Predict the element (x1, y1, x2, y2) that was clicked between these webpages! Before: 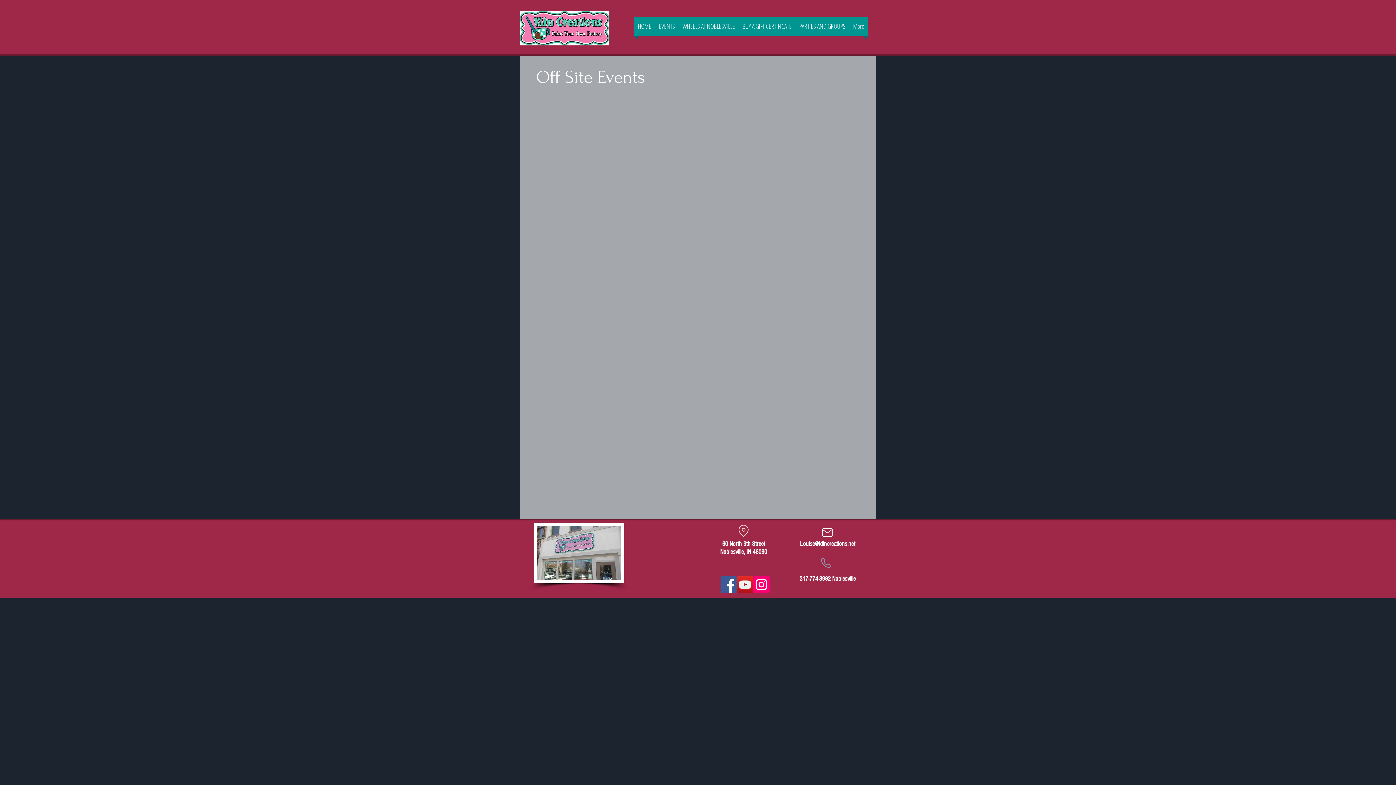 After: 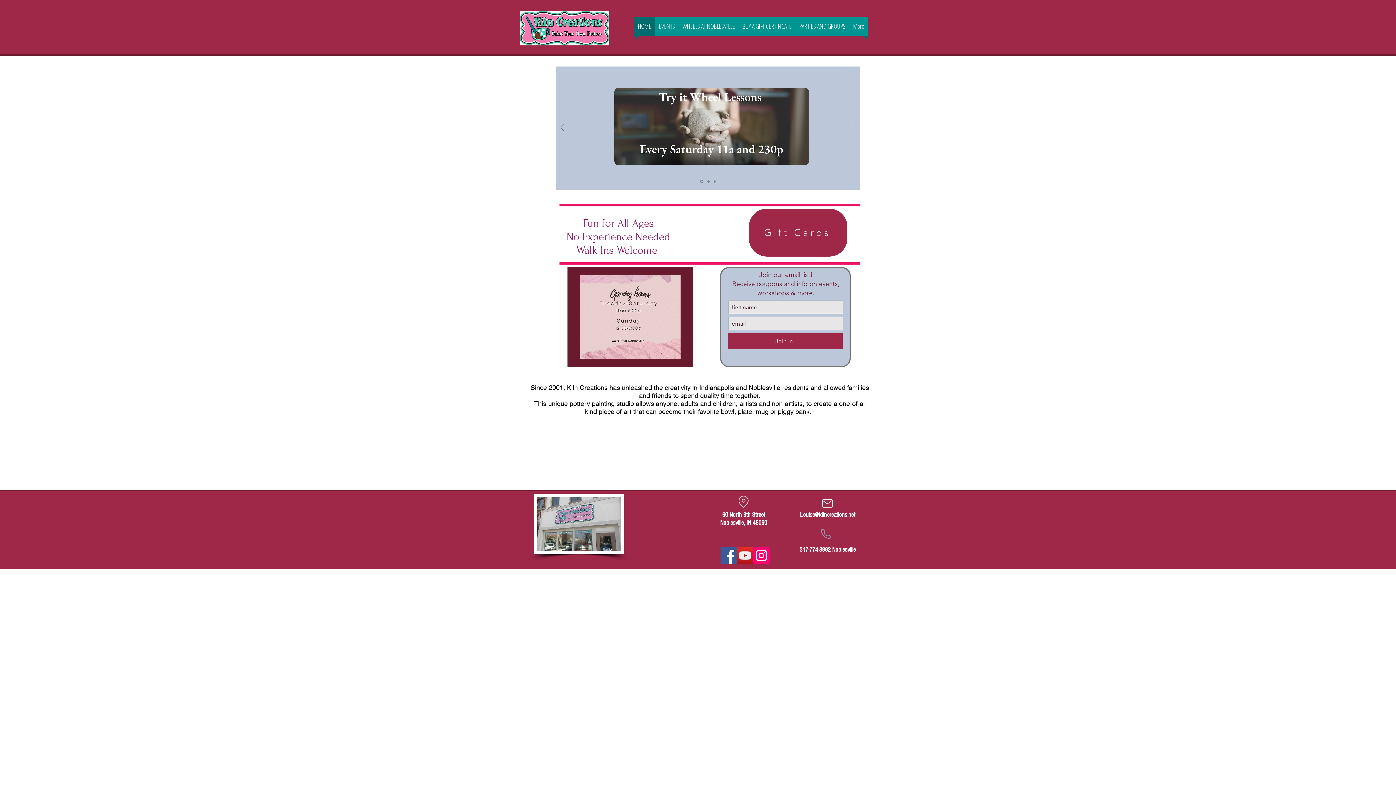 Action: bbox: (634, 16, 655, 36) label: HOME